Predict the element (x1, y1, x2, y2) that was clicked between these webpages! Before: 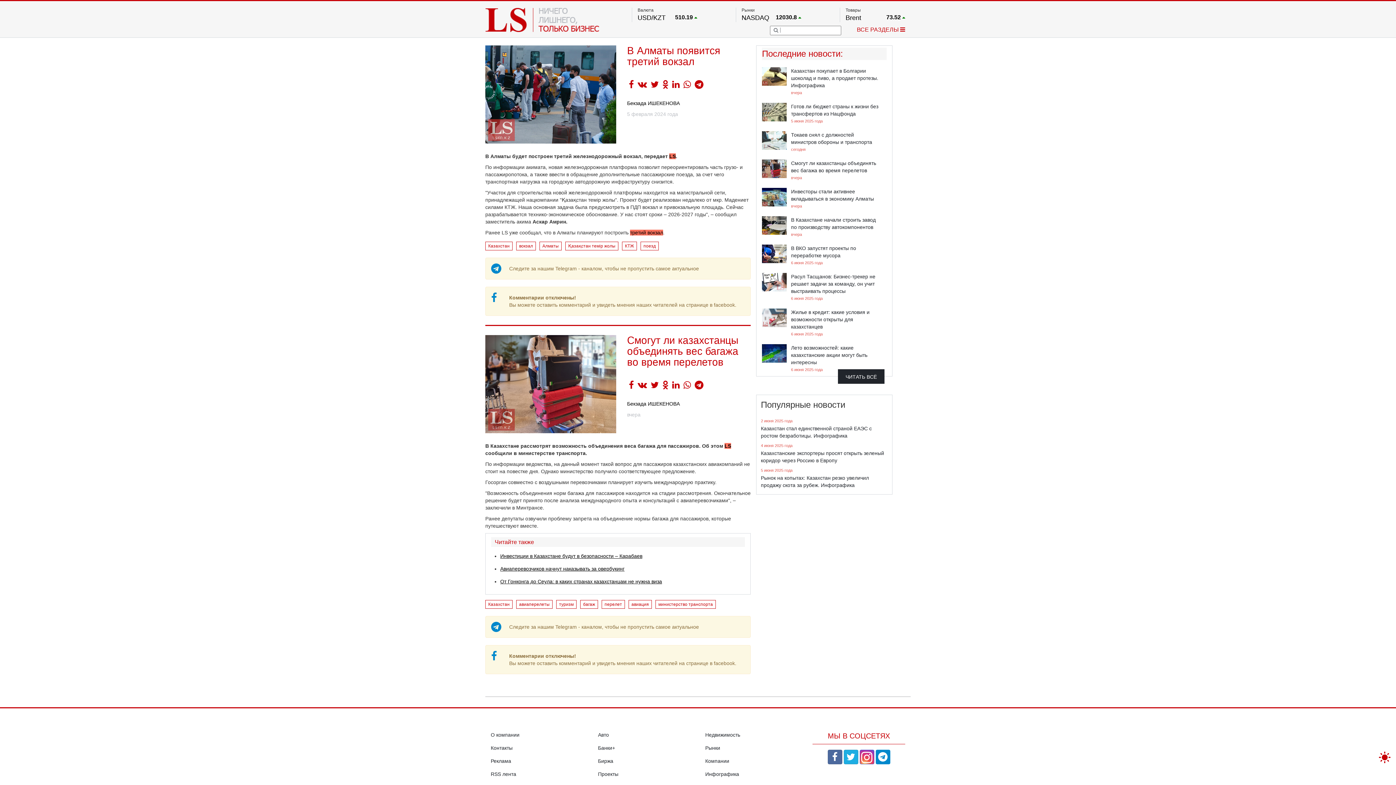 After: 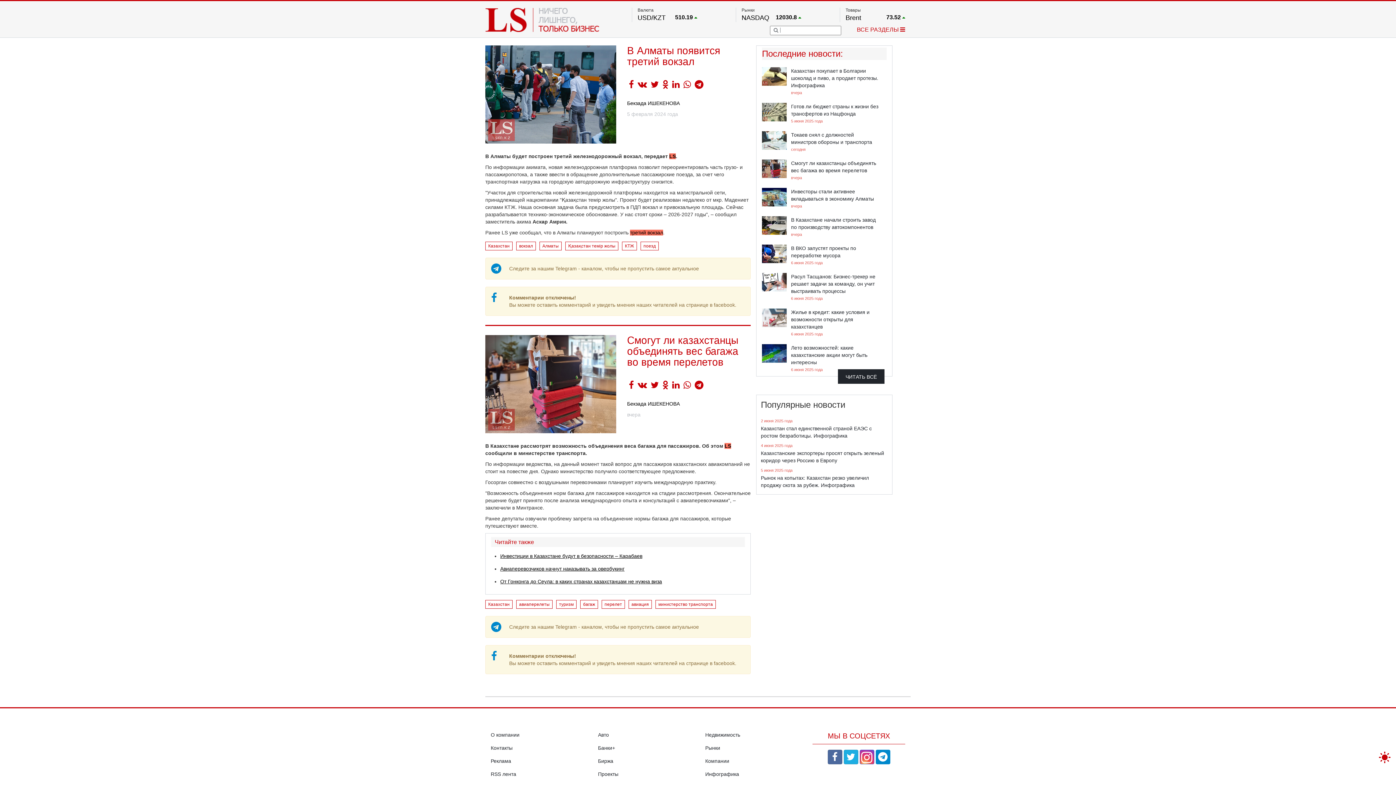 Action: label: Инвестиции в Казахстане будут в безопасности – Карабаев bbox: (500, 553, 642, 559)